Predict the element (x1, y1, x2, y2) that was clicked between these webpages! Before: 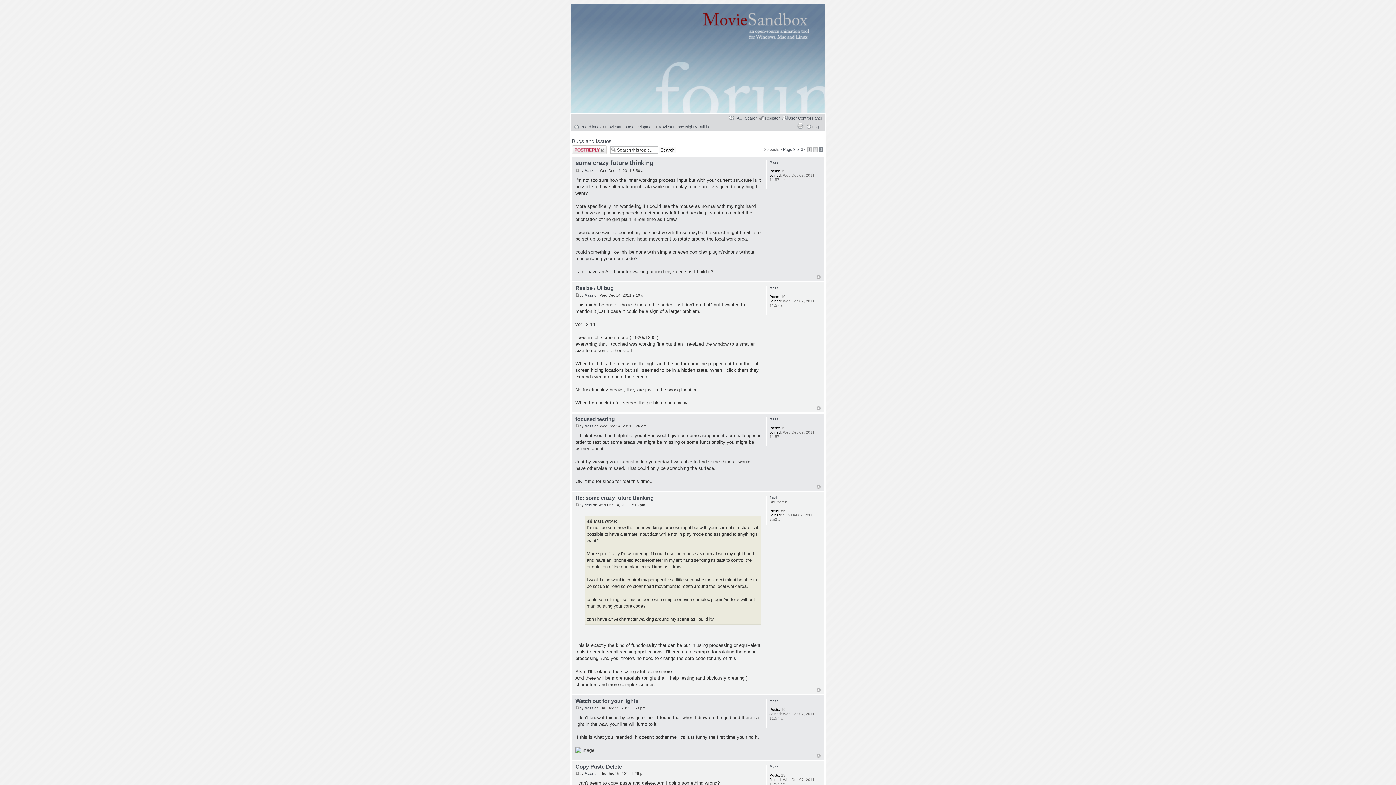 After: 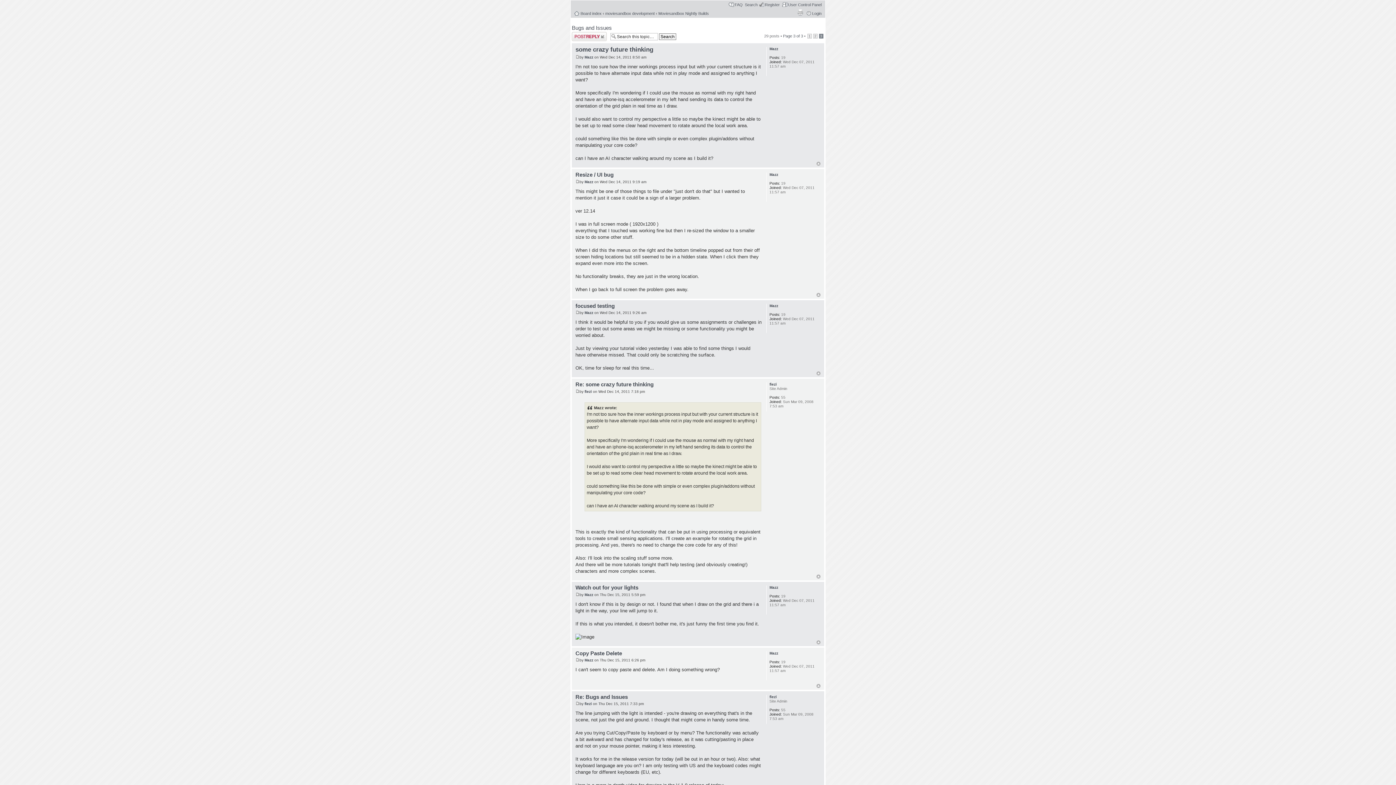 Action: label: Top bbox: (816, 406, 820, 410)